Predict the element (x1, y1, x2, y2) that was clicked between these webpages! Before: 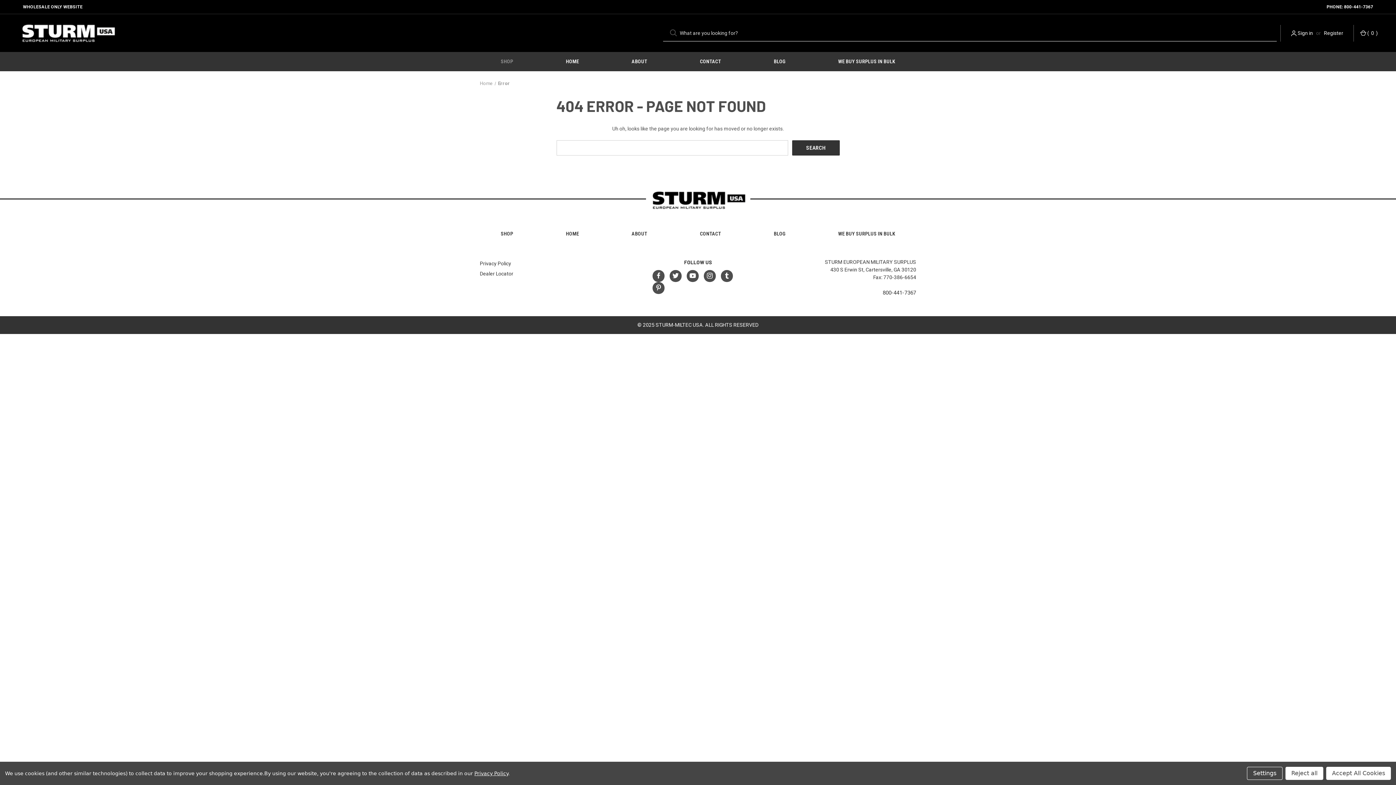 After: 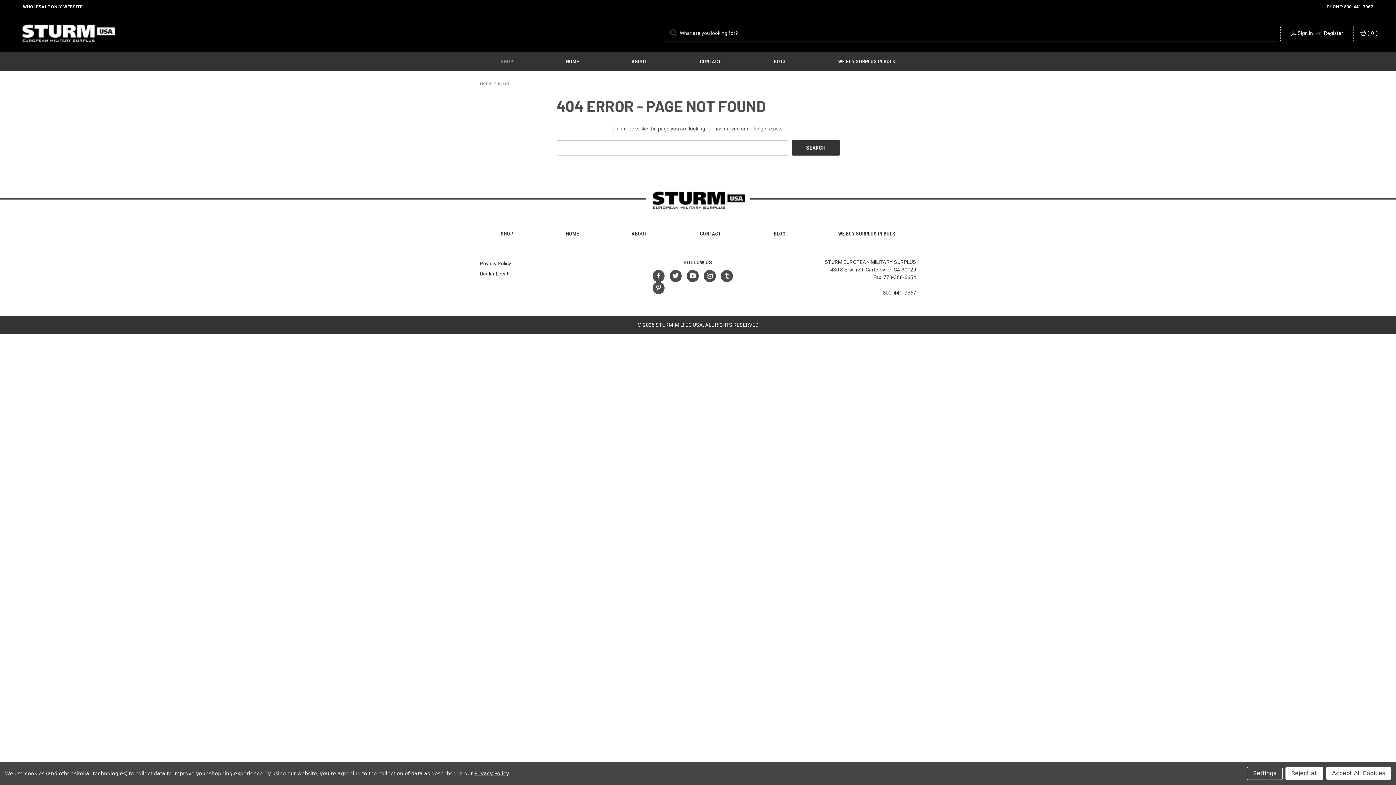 Action: label: Error bbox: (498, 80, 510, 86)